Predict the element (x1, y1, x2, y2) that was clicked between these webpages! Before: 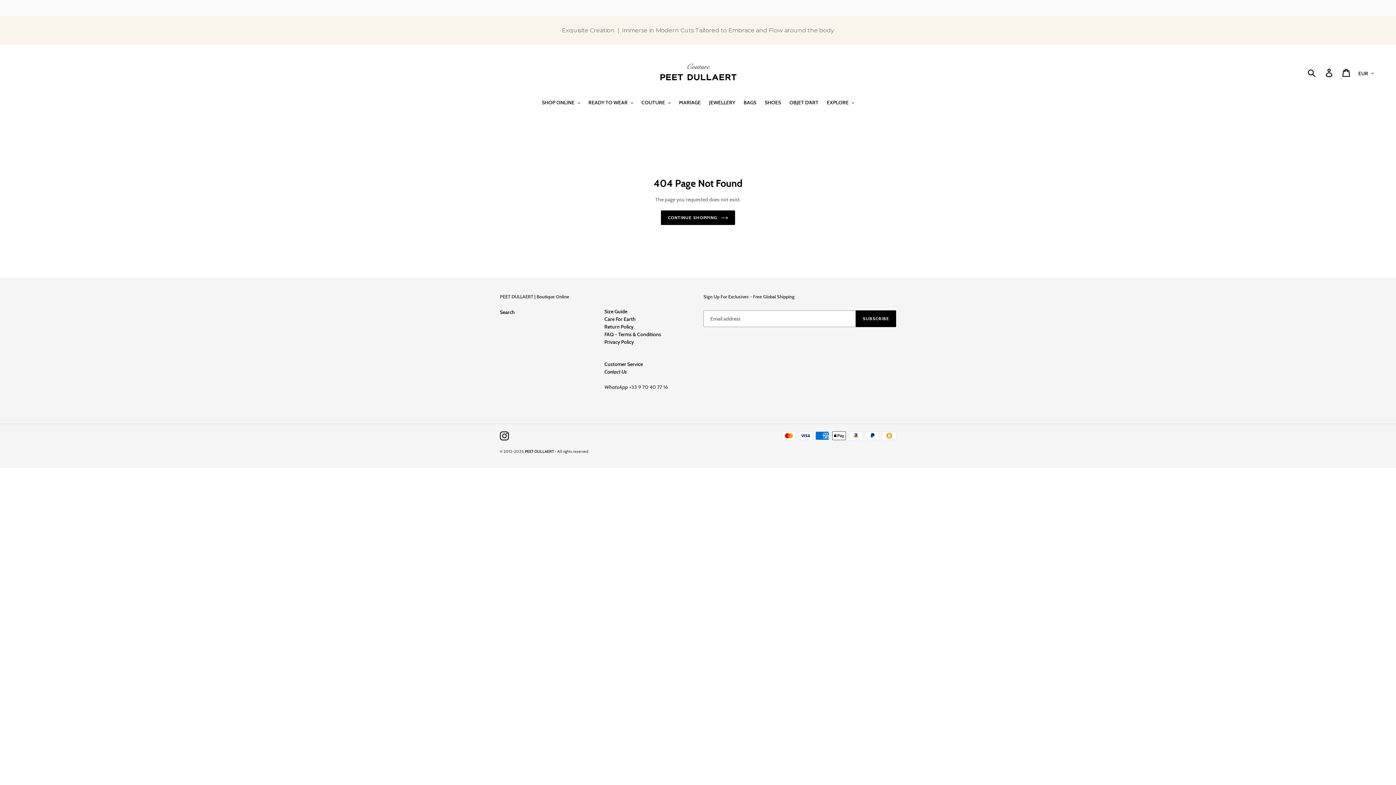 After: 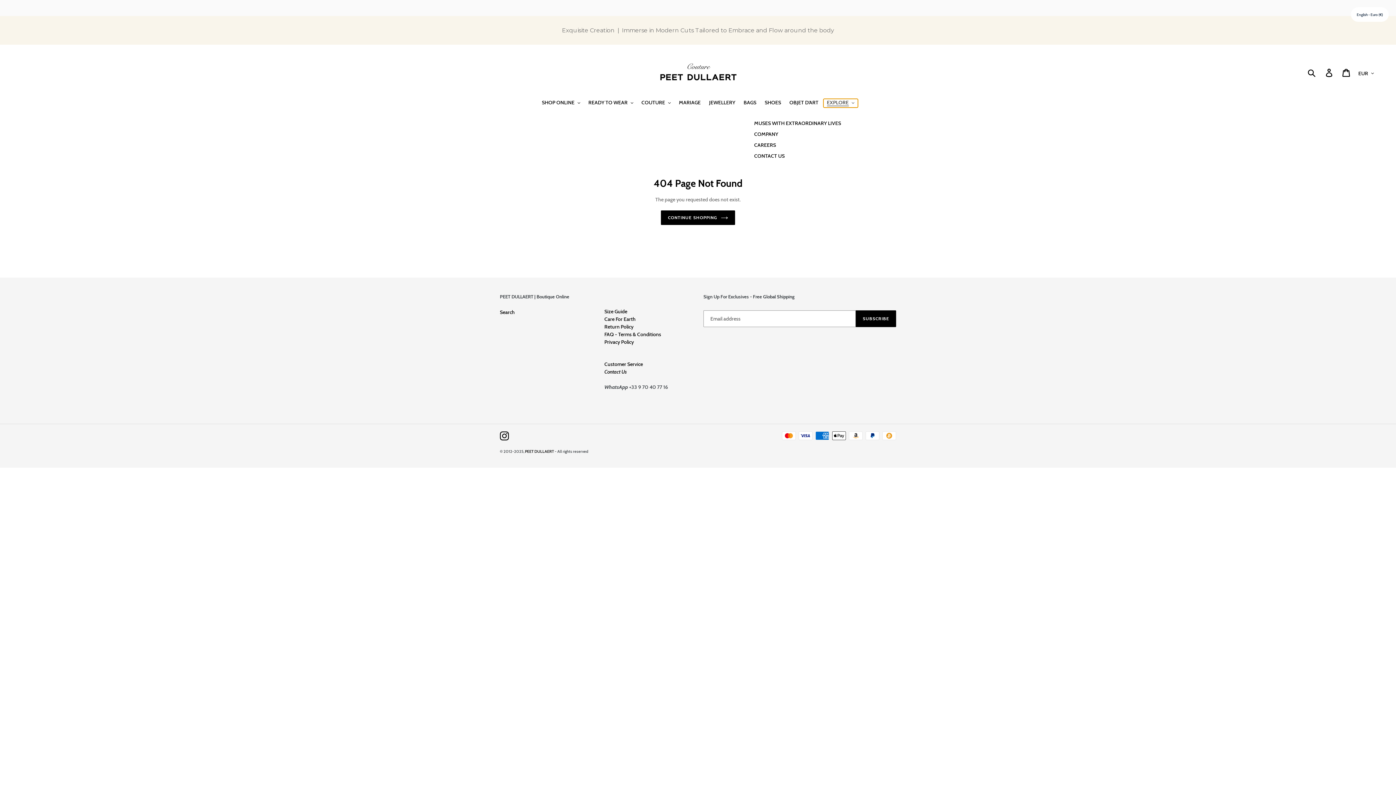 Action: label: EXPLORE bbox: (823, 97, 858, 106)